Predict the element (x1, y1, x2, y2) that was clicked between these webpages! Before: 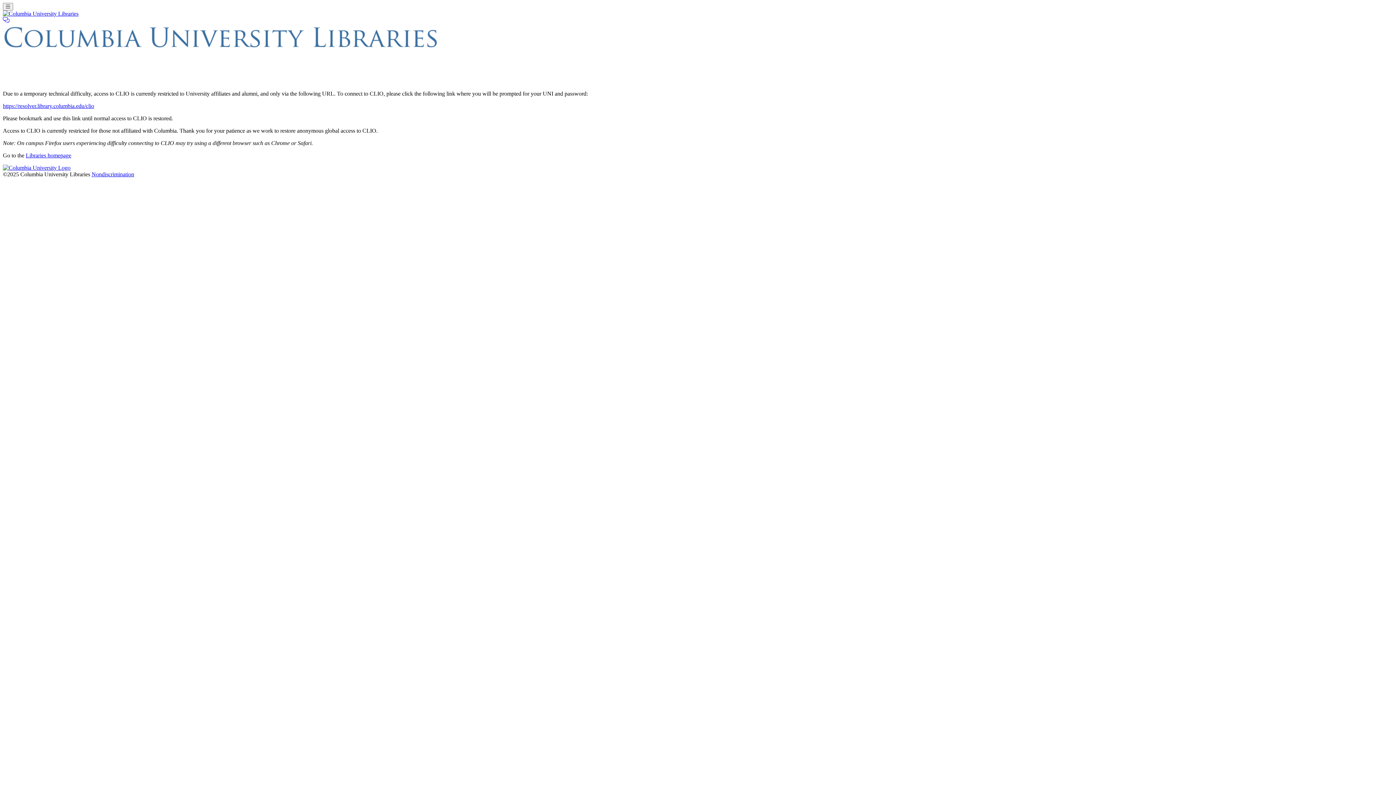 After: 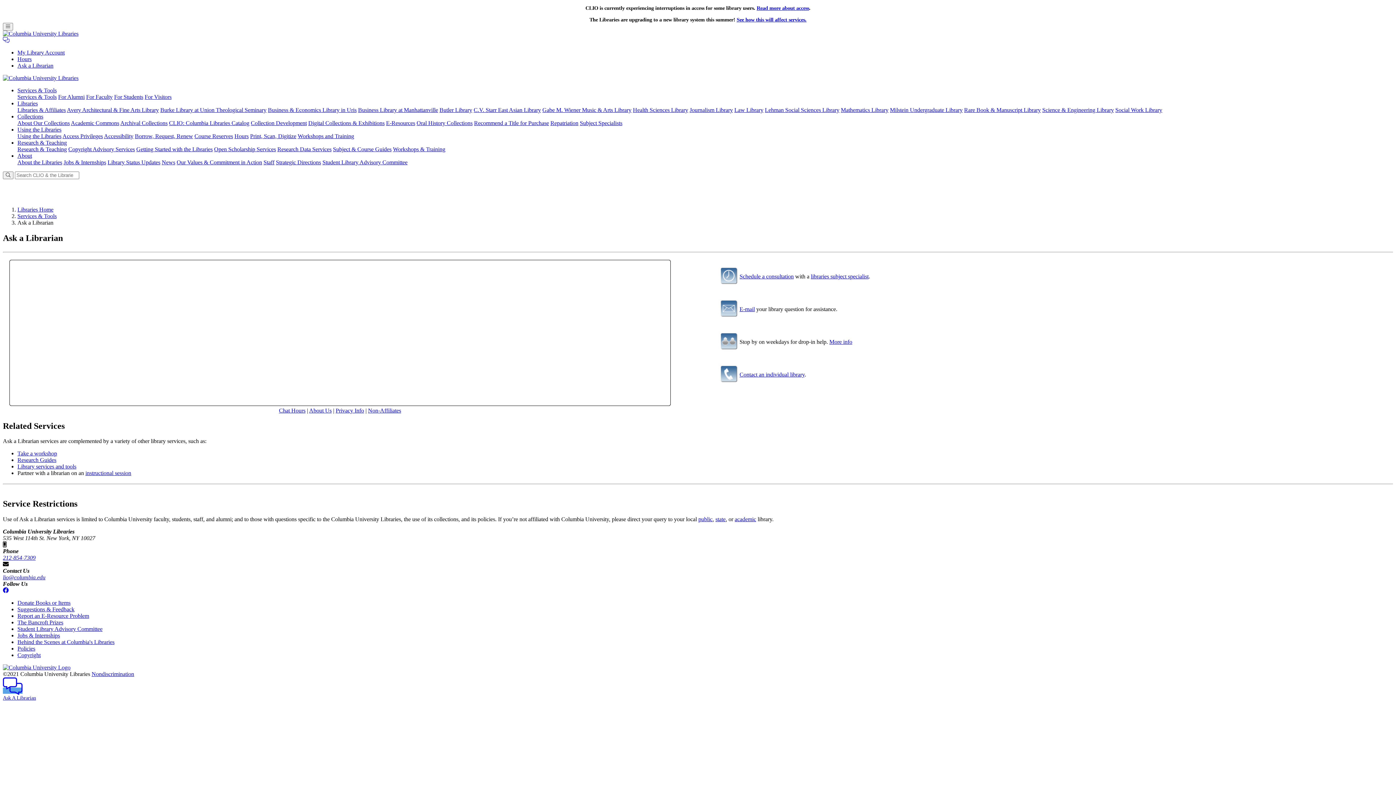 Action: bbox: (2, 17, 9, 23)